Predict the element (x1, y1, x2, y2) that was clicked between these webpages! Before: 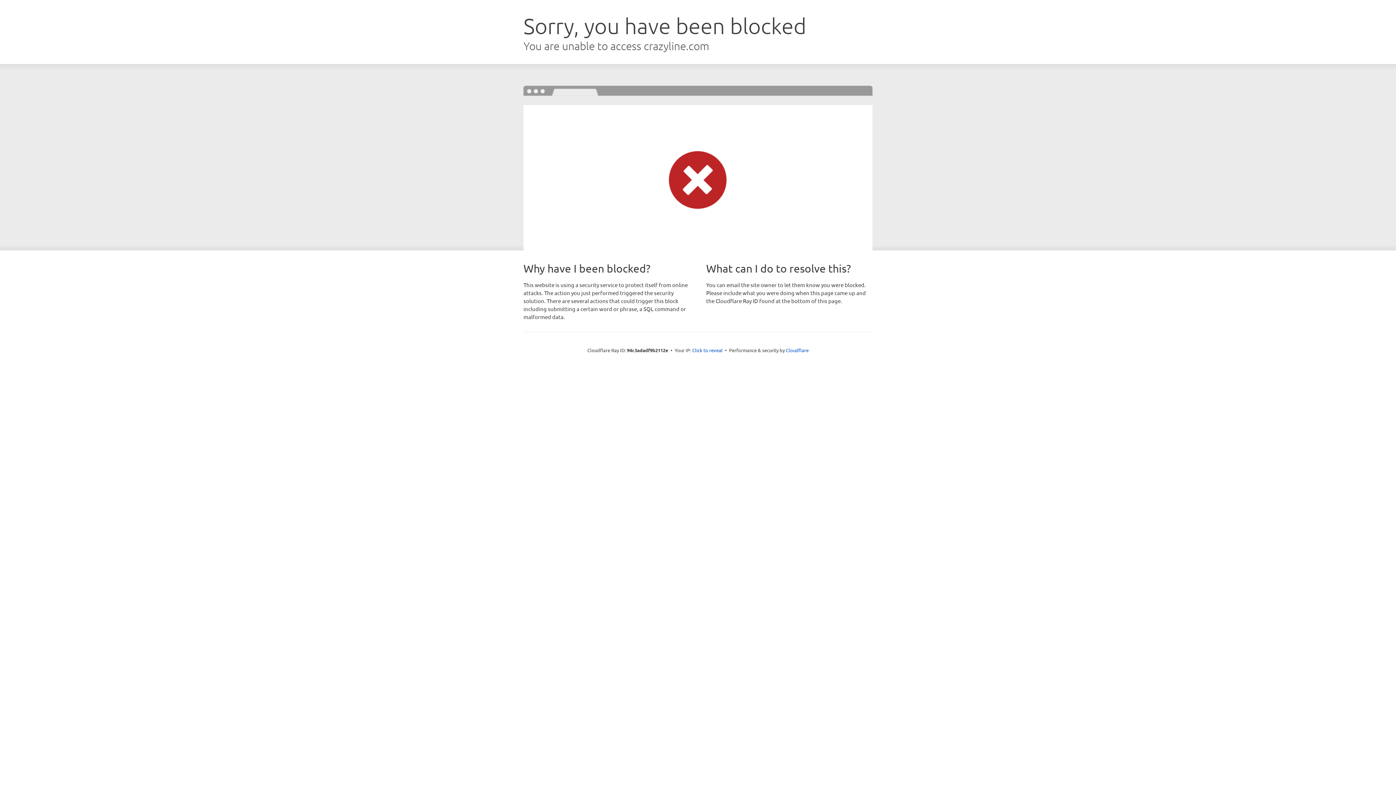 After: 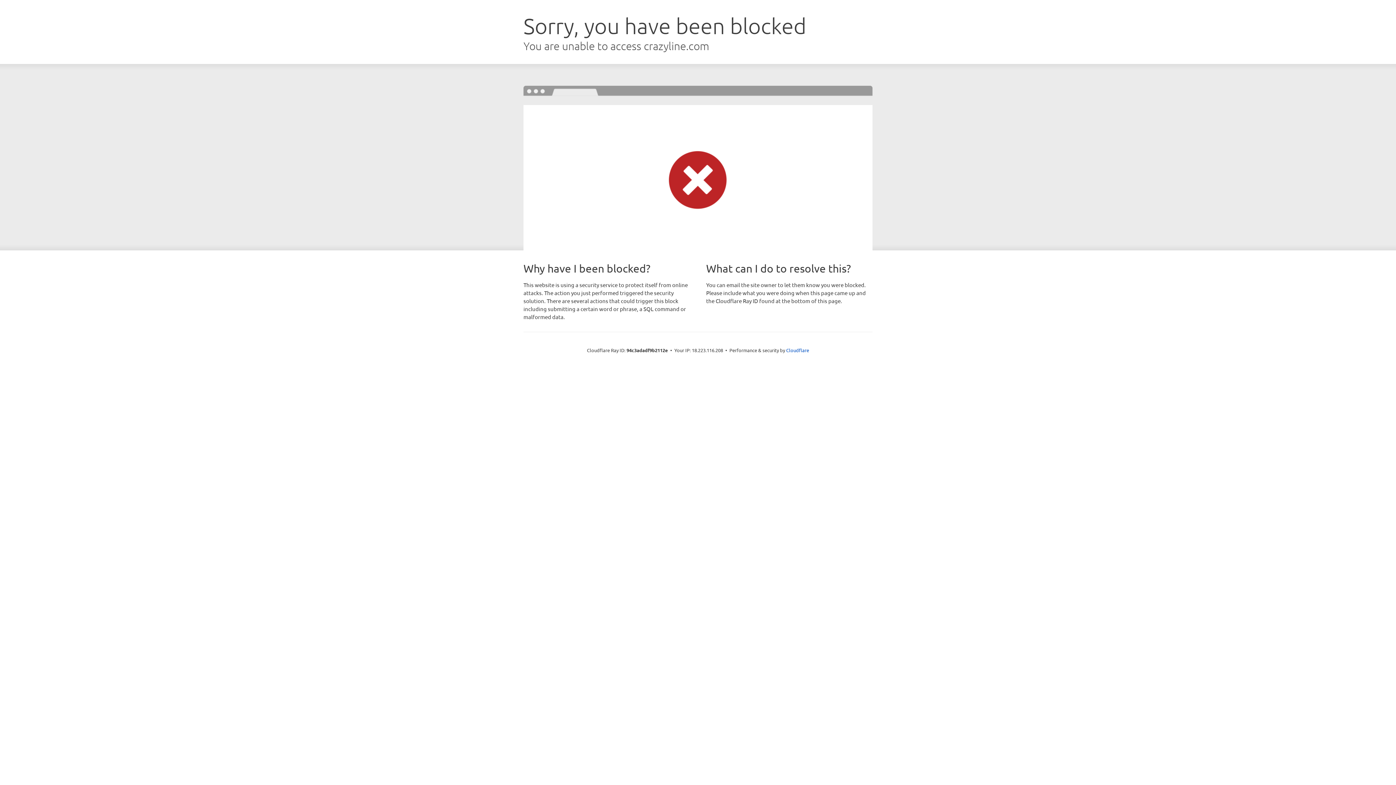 Action: bbox: (692, 346, 722, 353) label: Click to reveal